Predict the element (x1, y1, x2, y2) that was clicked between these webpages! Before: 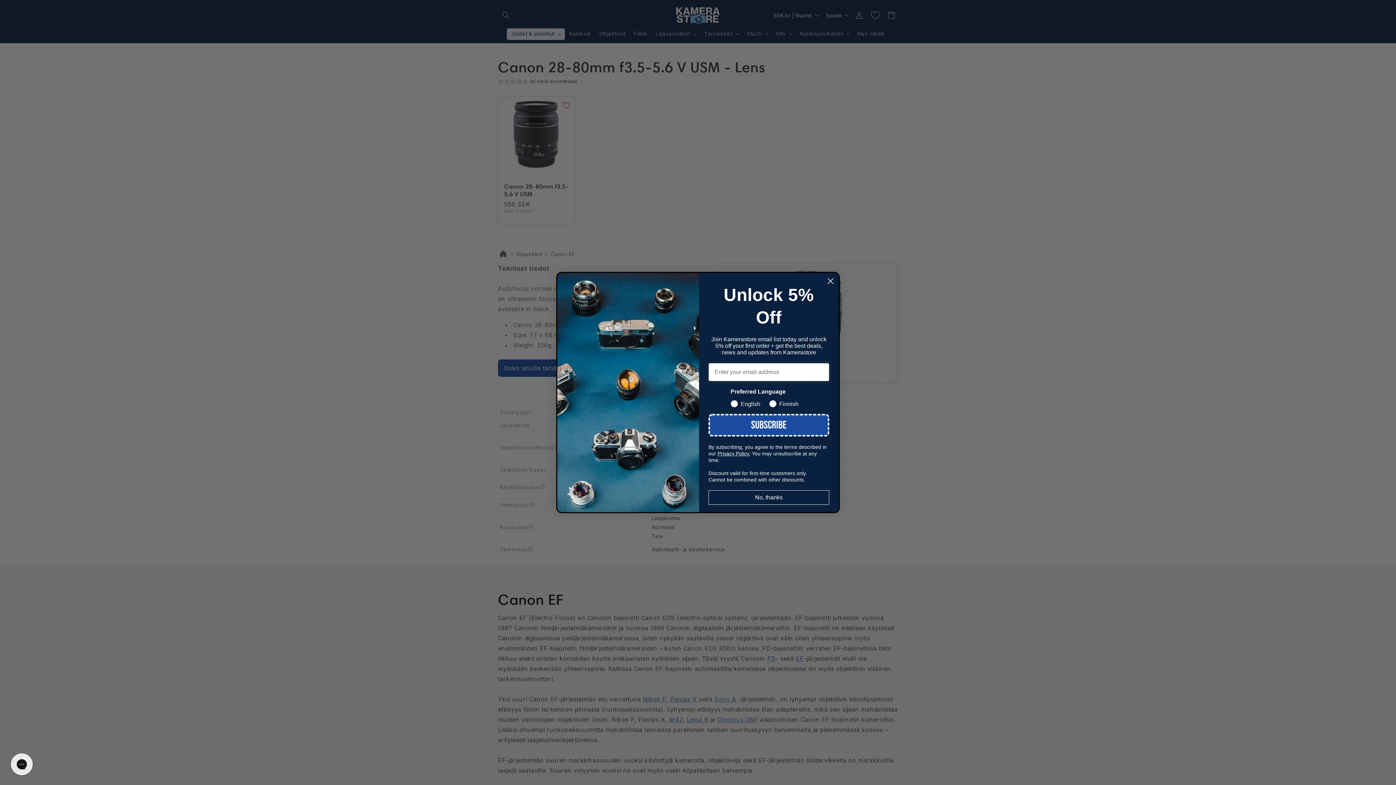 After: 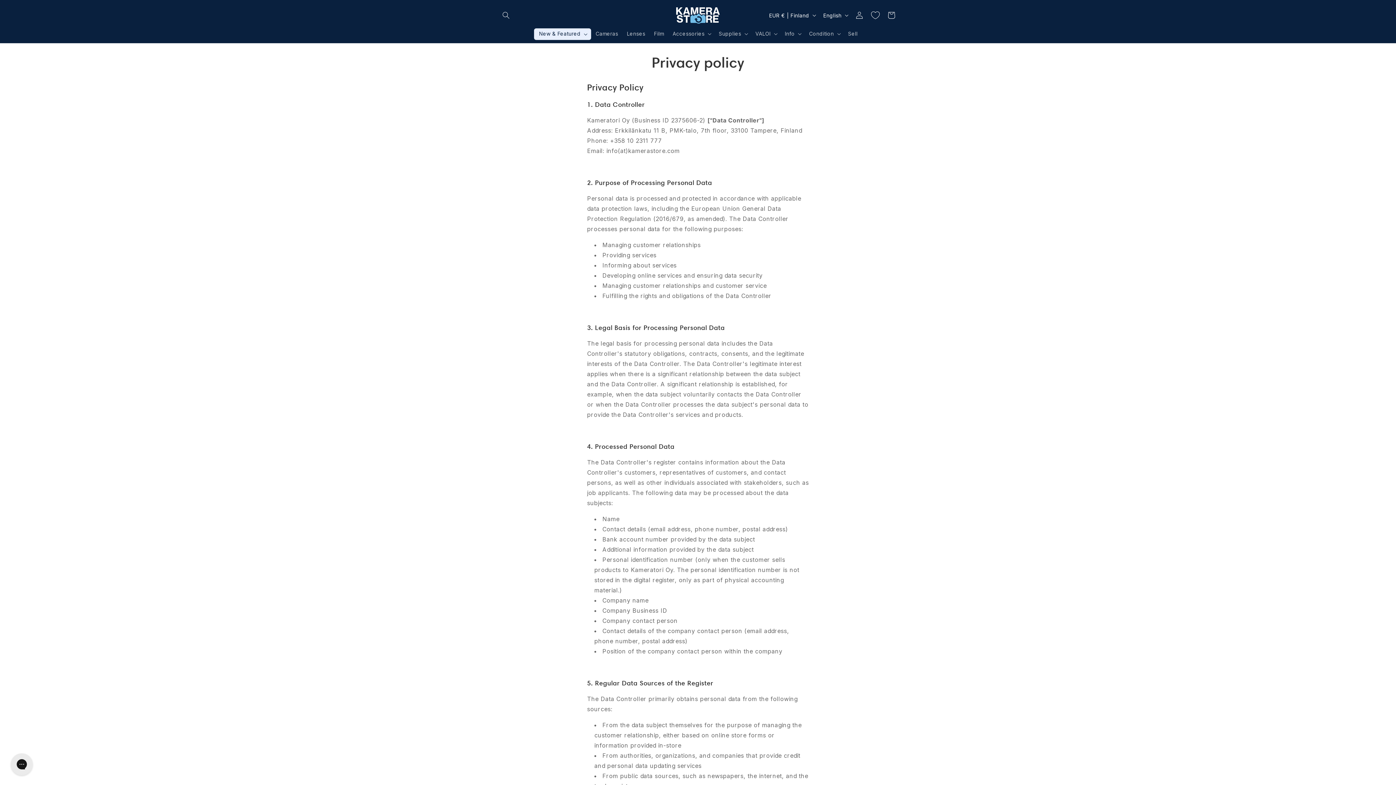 Action: bbox: (717, 450, 750, 456) label: Privacy Policy.